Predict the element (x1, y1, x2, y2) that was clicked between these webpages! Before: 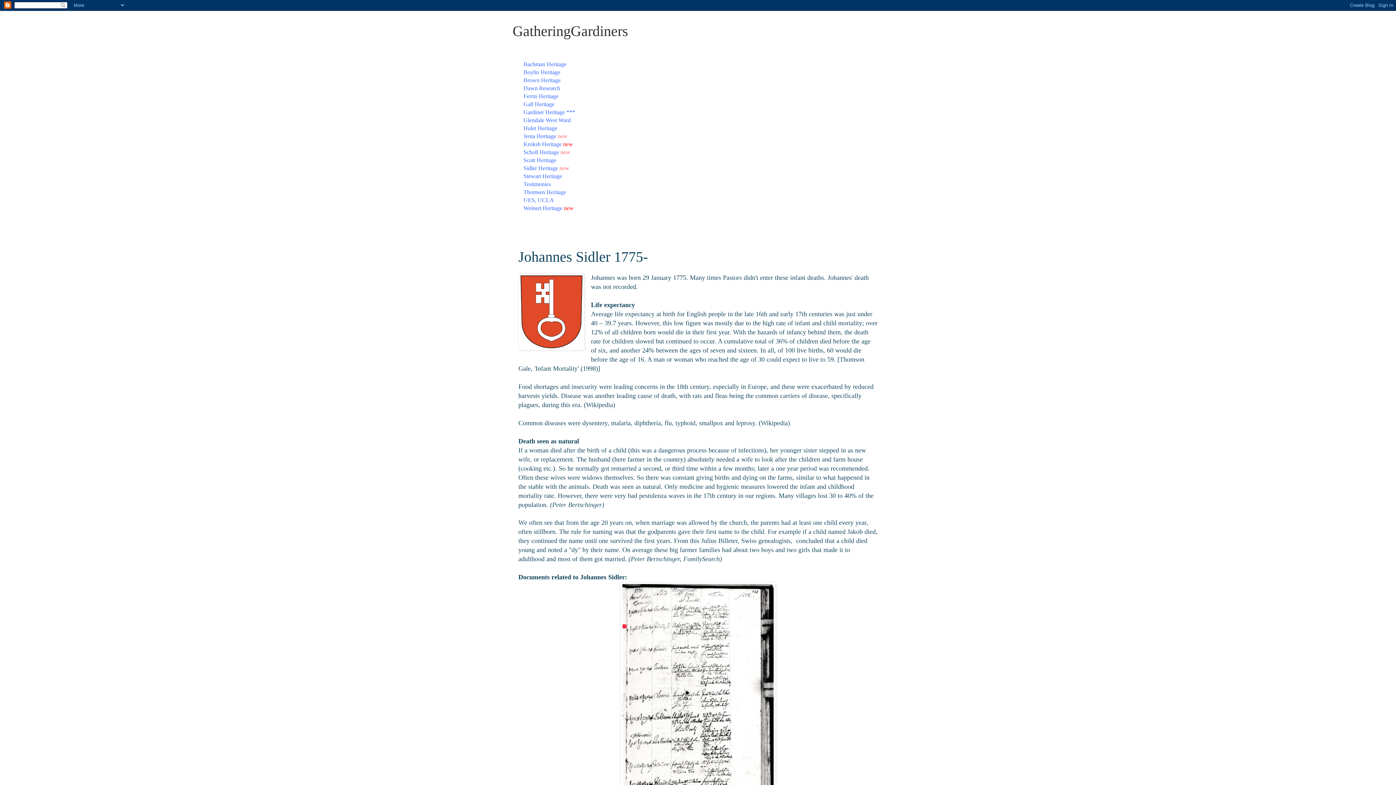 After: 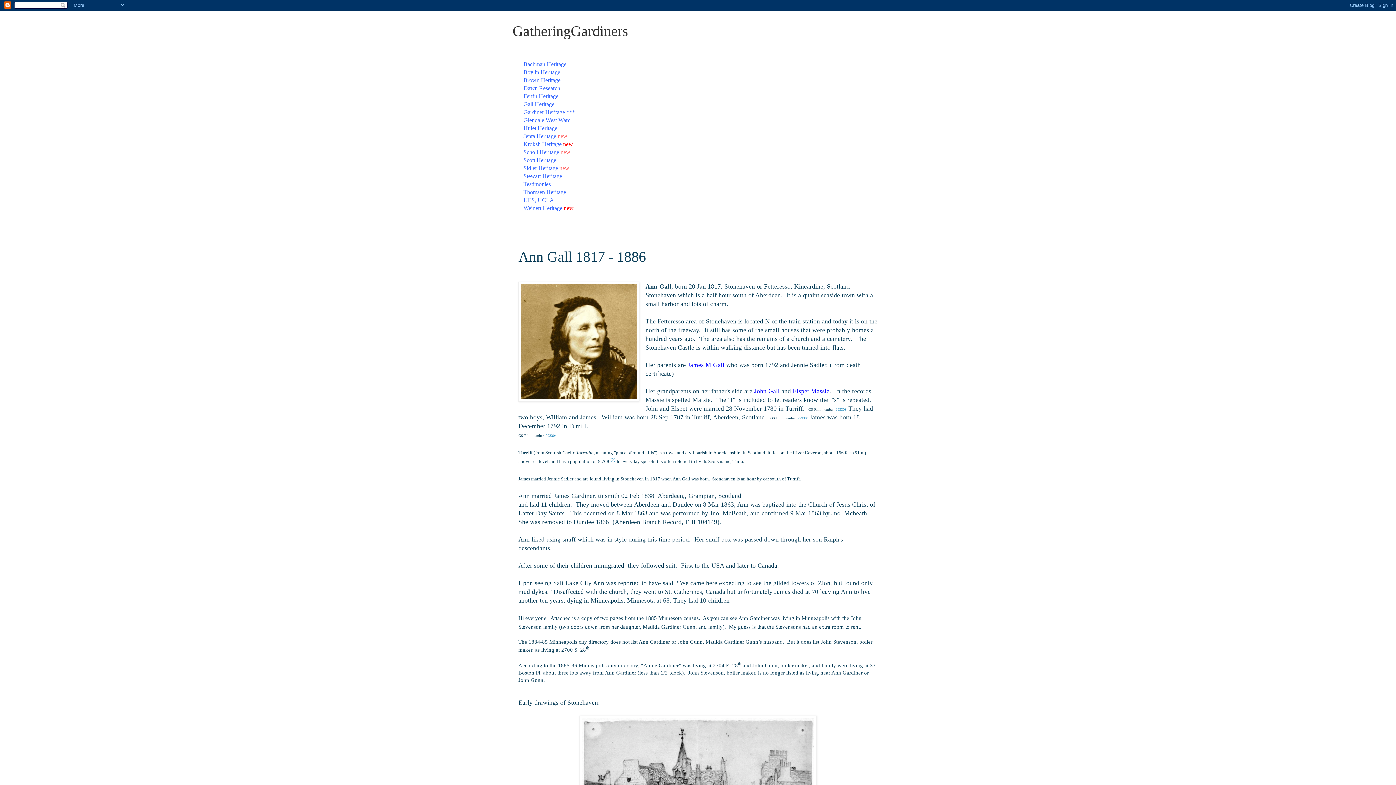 Action: label: Gall Heritage bbox: (523, 101, 554, 107)